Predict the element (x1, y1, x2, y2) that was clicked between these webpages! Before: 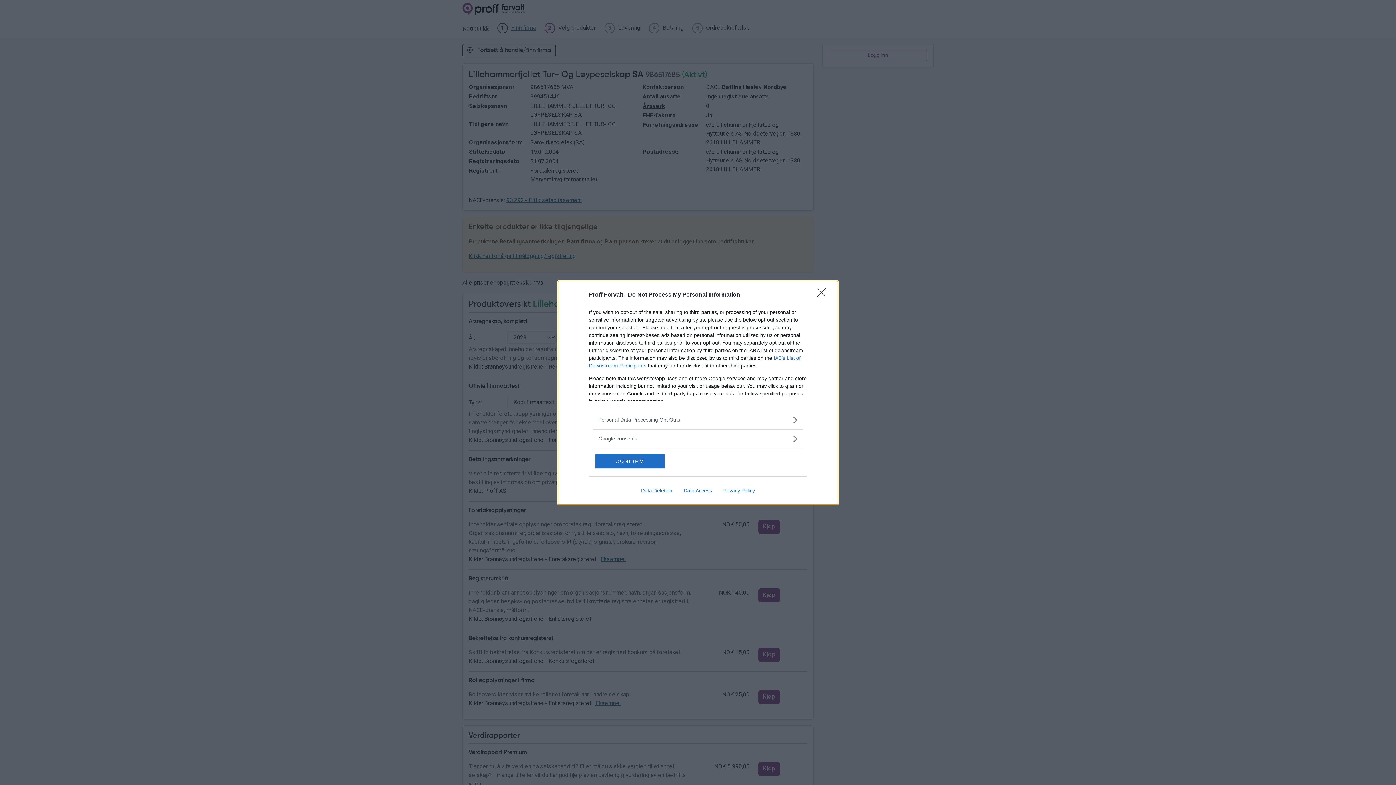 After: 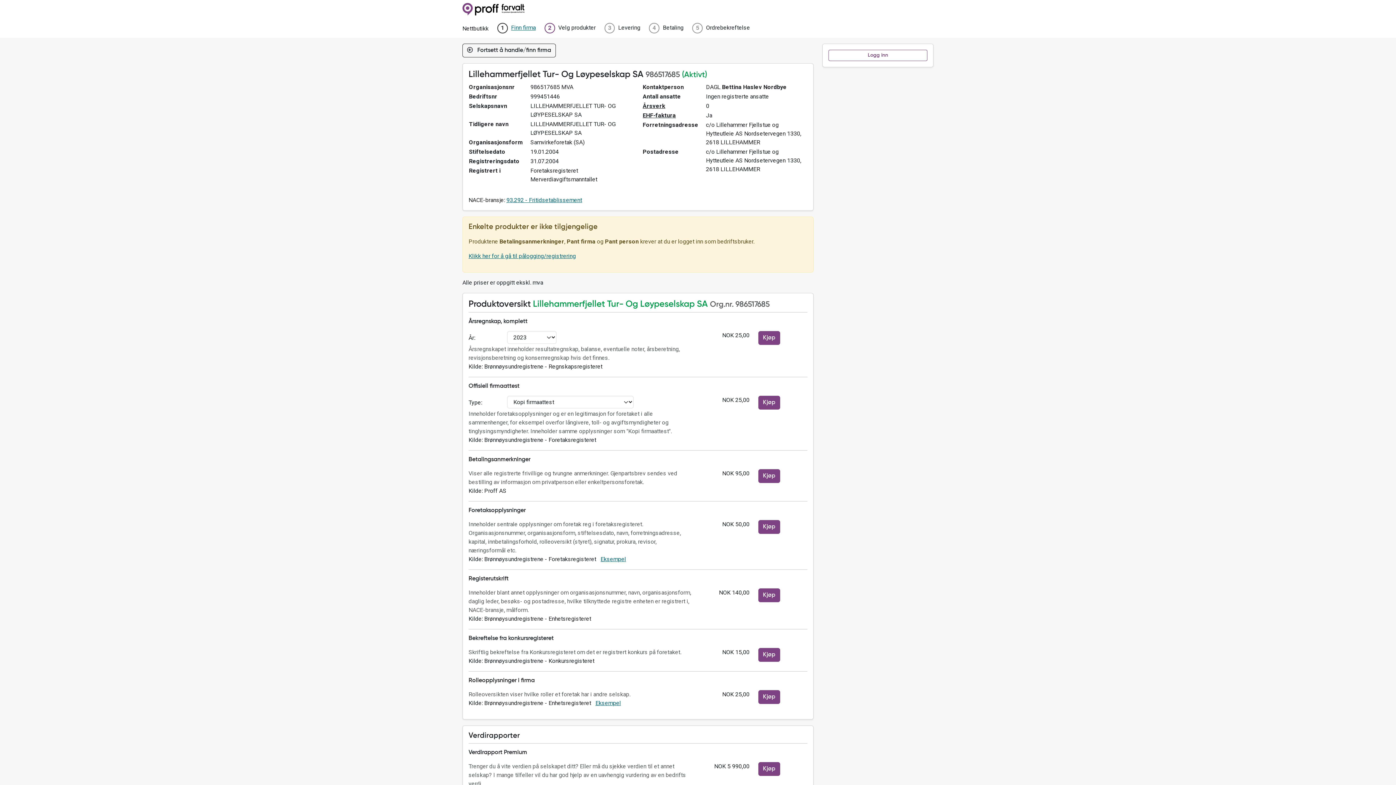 Action: label: Close bbox: (817, 288, 830, 302)